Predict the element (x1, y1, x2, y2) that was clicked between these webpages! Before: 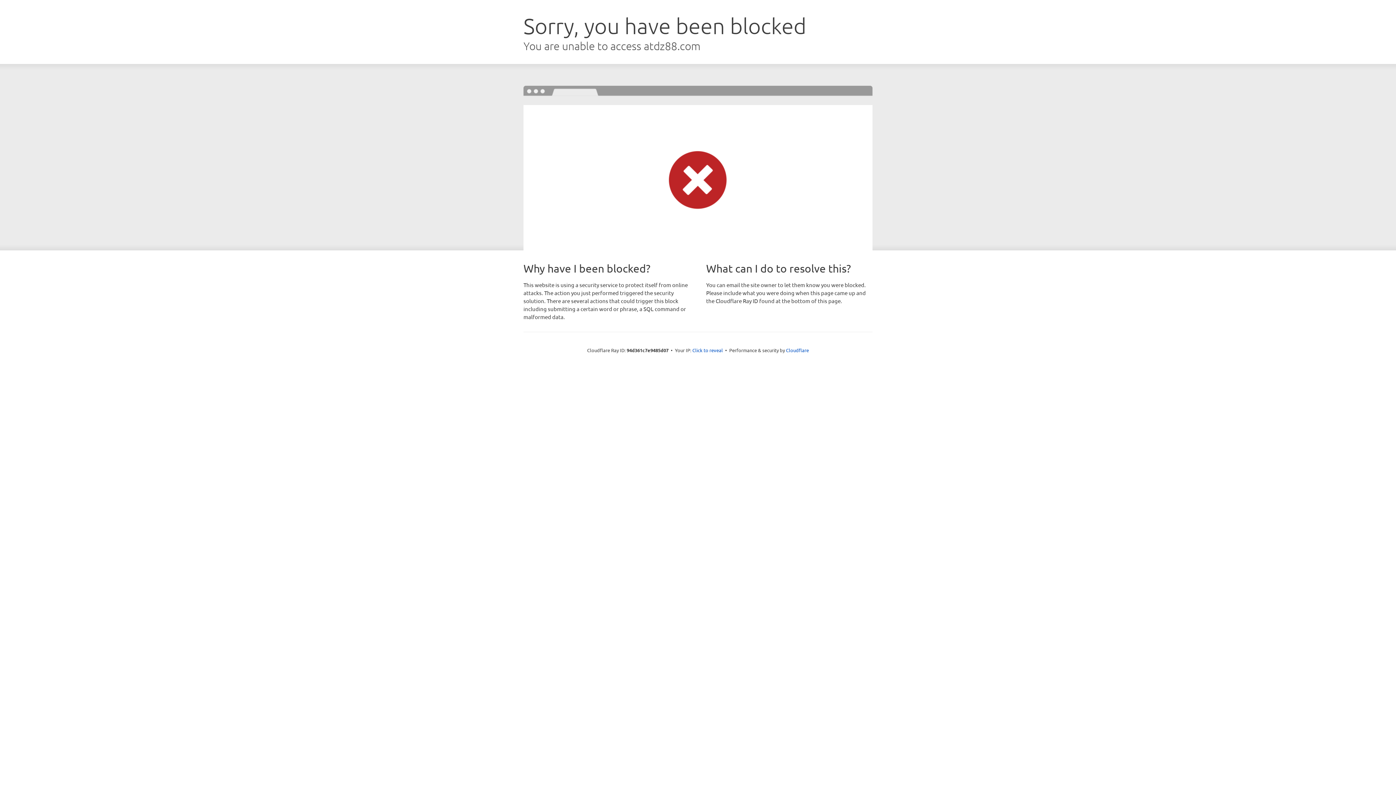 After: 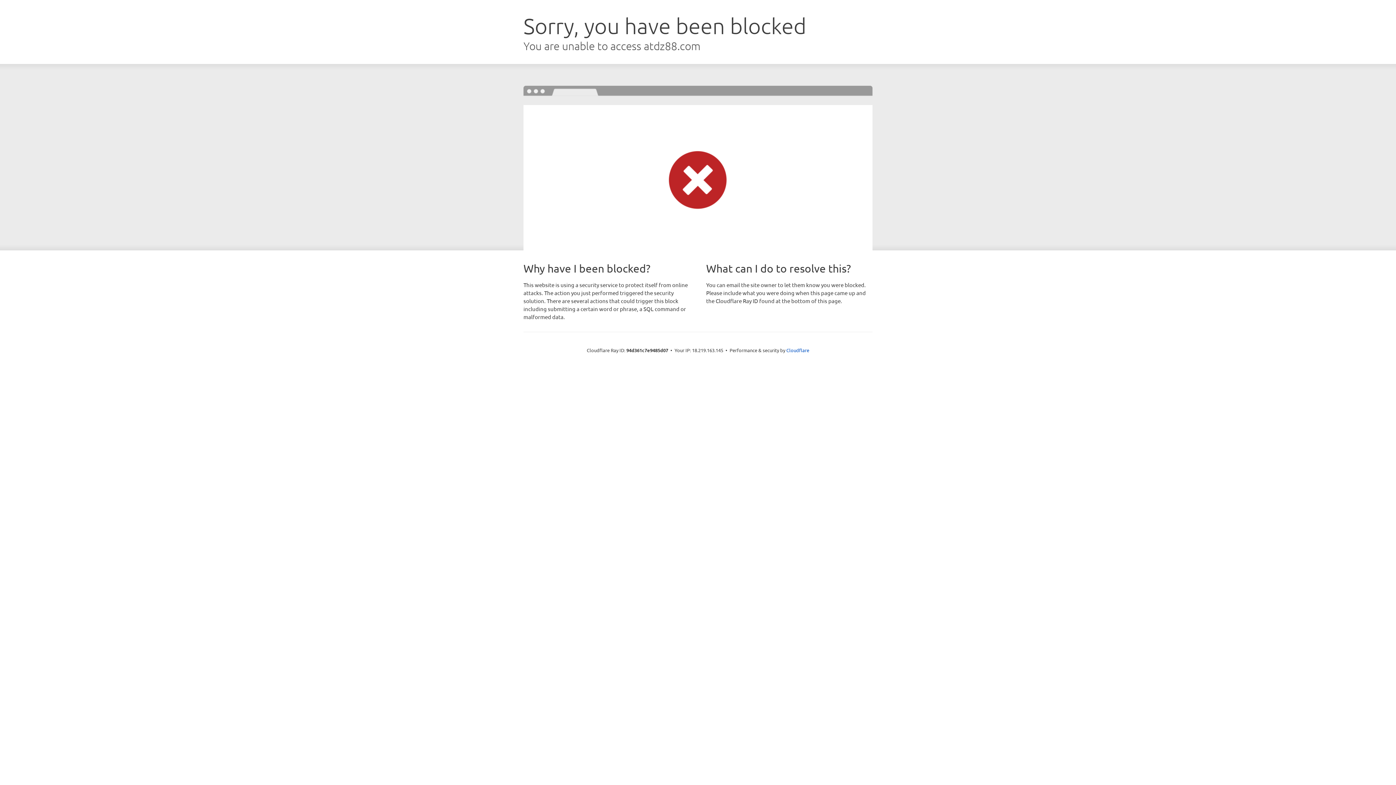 Action: label: Click to reveal bbox: (692, 346, 723, 353)